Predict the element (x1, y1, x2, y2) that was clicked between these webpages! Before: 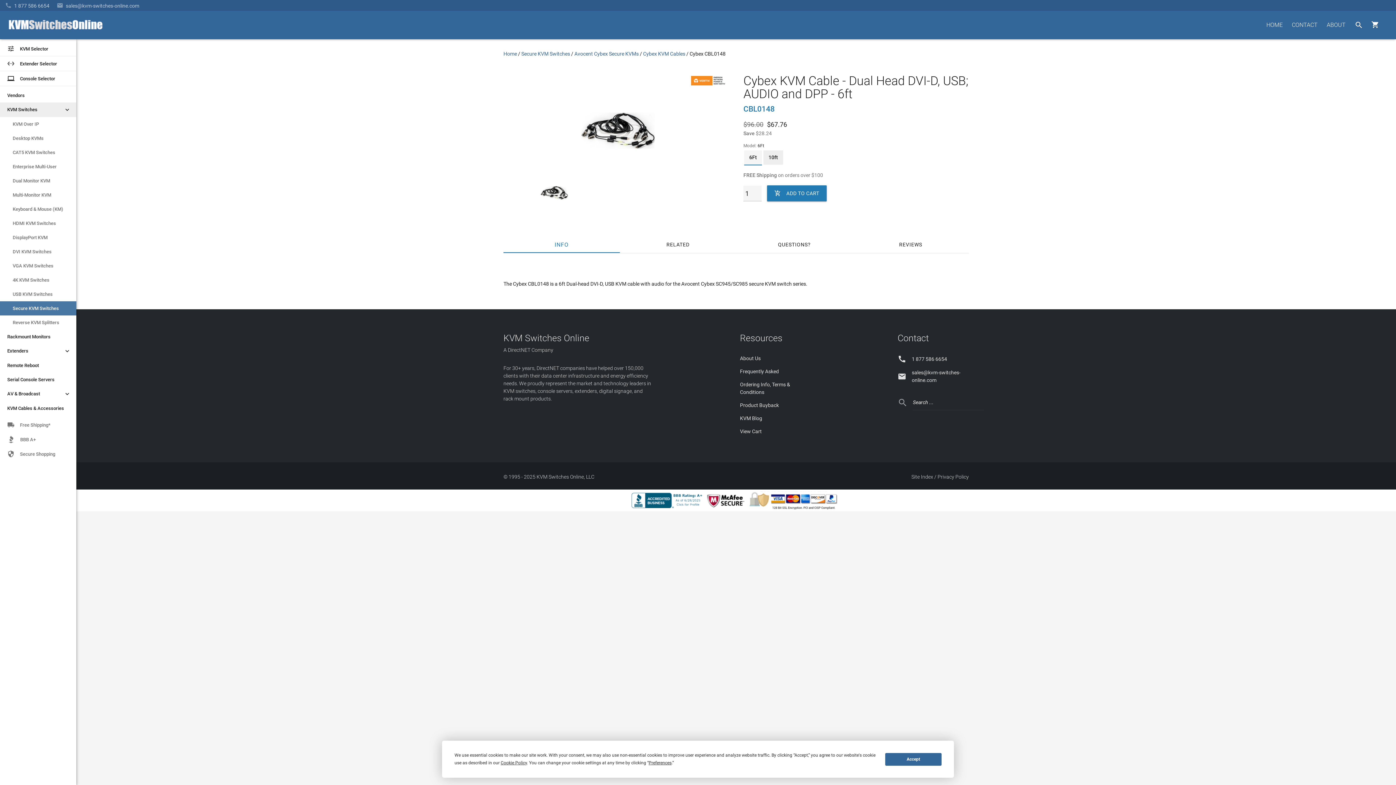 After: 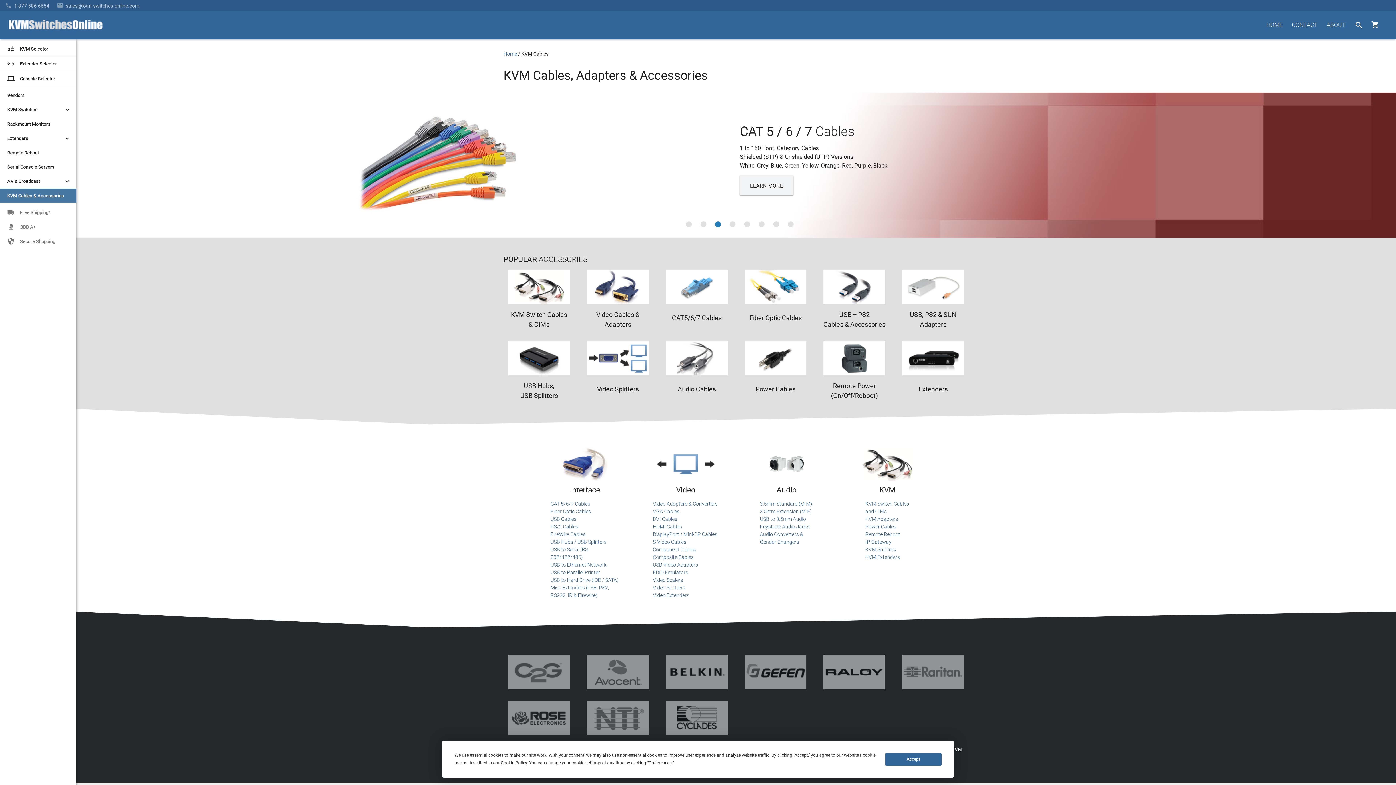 Action: label: KVM Cables & Accessories bbox: (0, 401, 76, 415)